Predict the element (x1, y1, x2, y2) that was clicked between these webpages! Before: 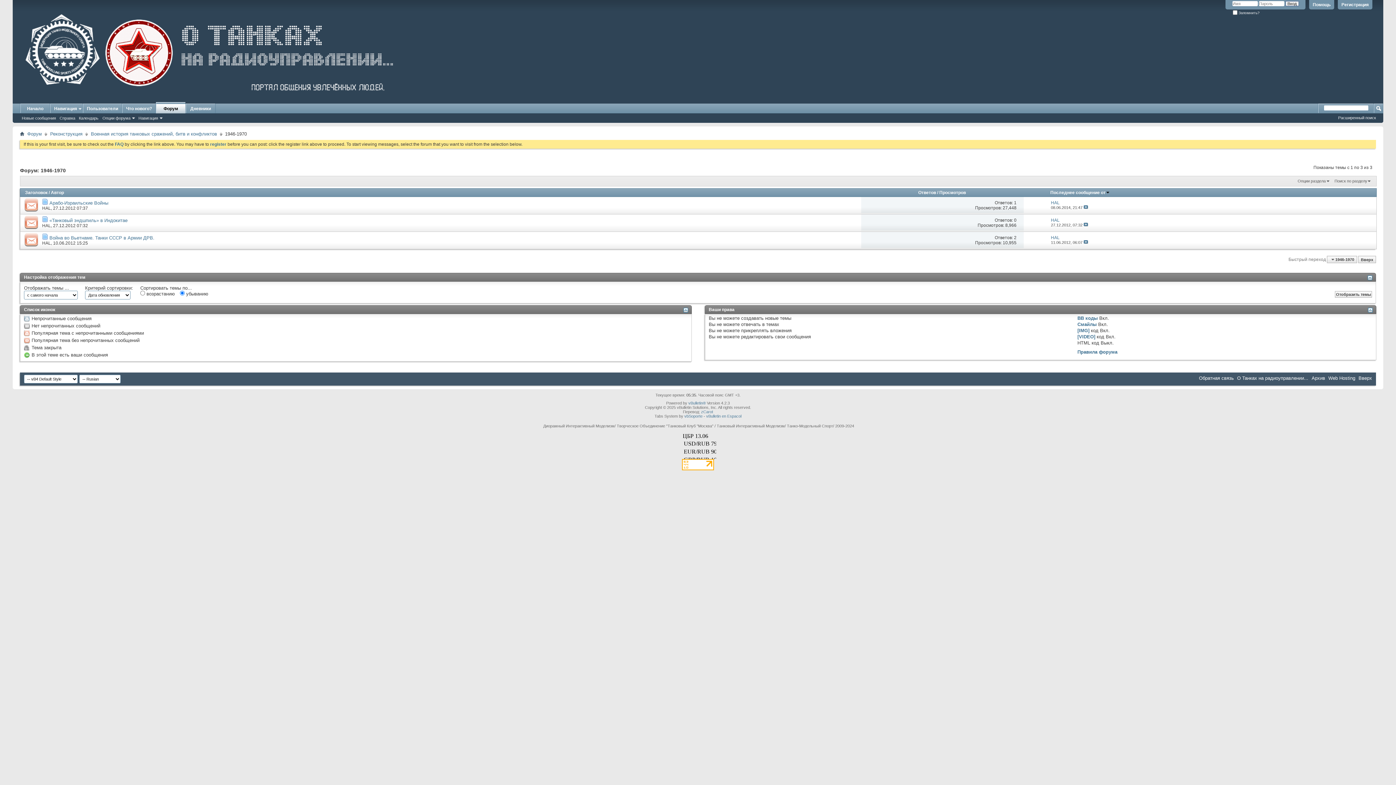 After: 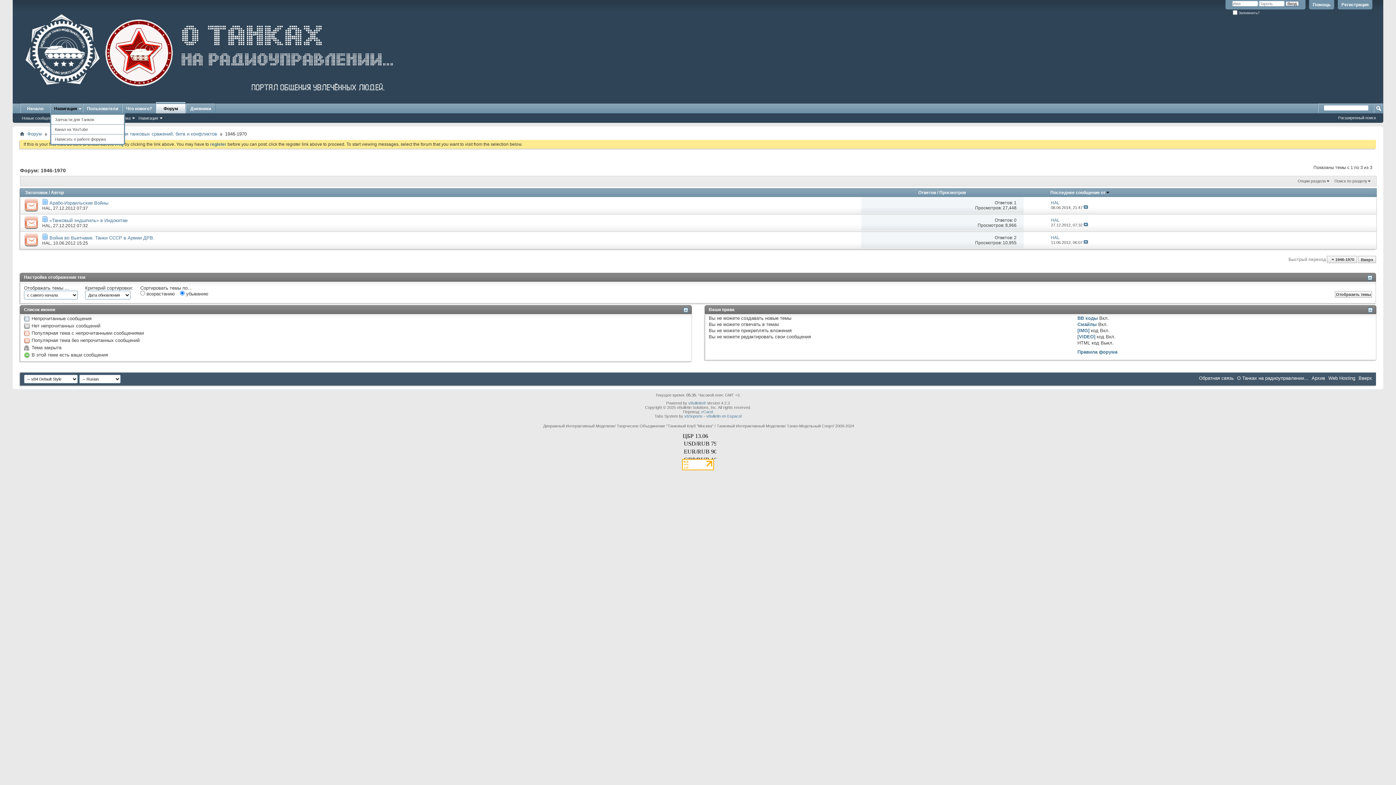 Action: bbox: (50, 103, 82, 113) label: Навигация